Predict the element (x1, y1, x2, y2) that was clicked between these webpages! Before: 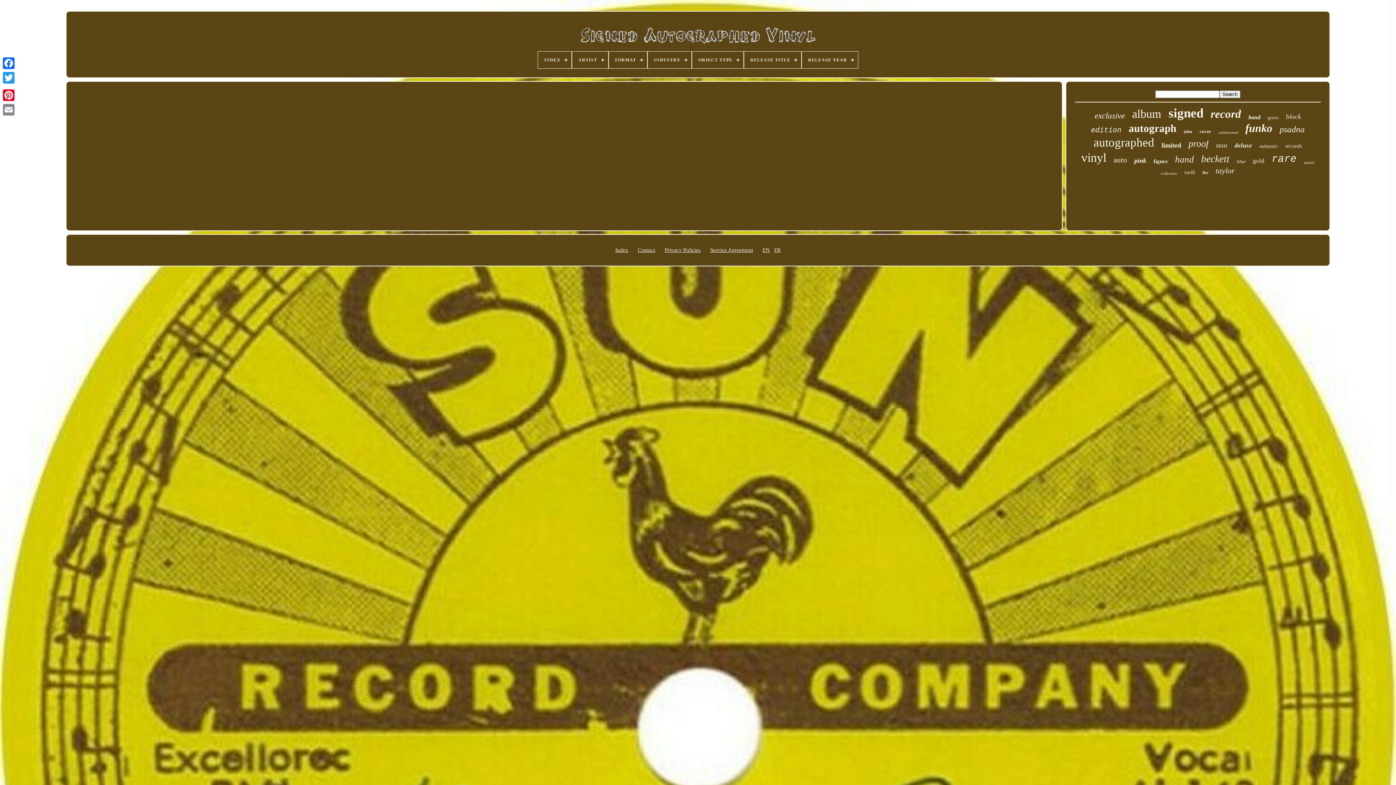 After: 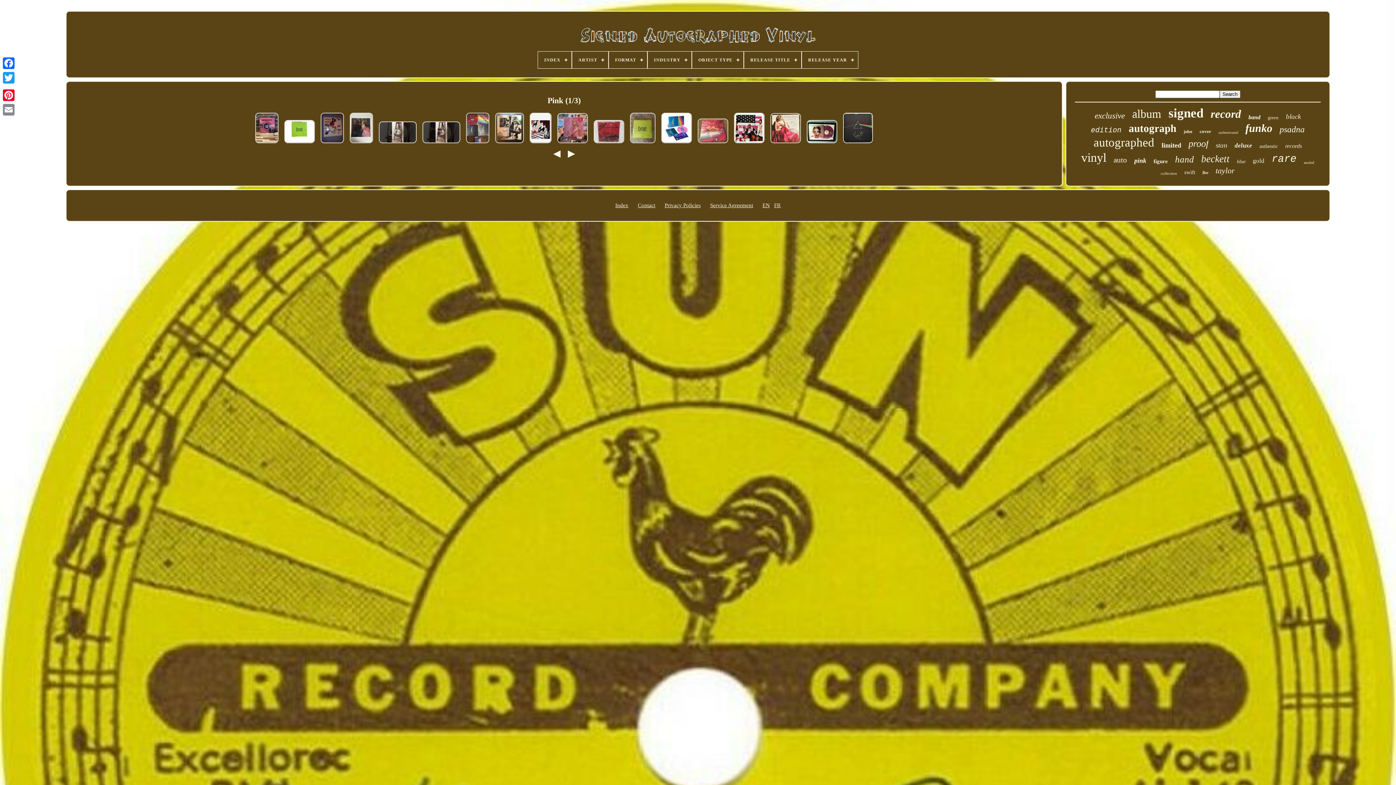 Action: label: pink bbox: (1134, 157, 1146, 164)